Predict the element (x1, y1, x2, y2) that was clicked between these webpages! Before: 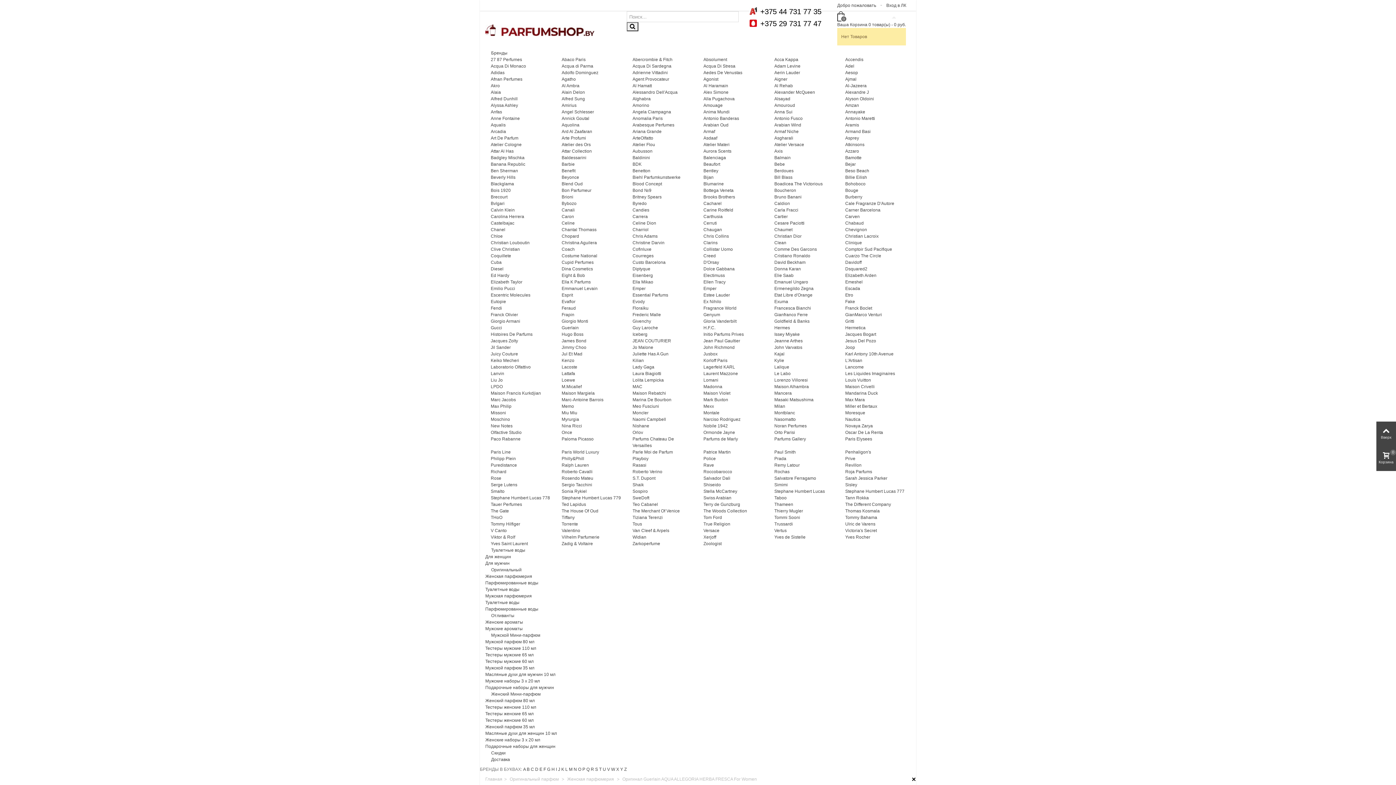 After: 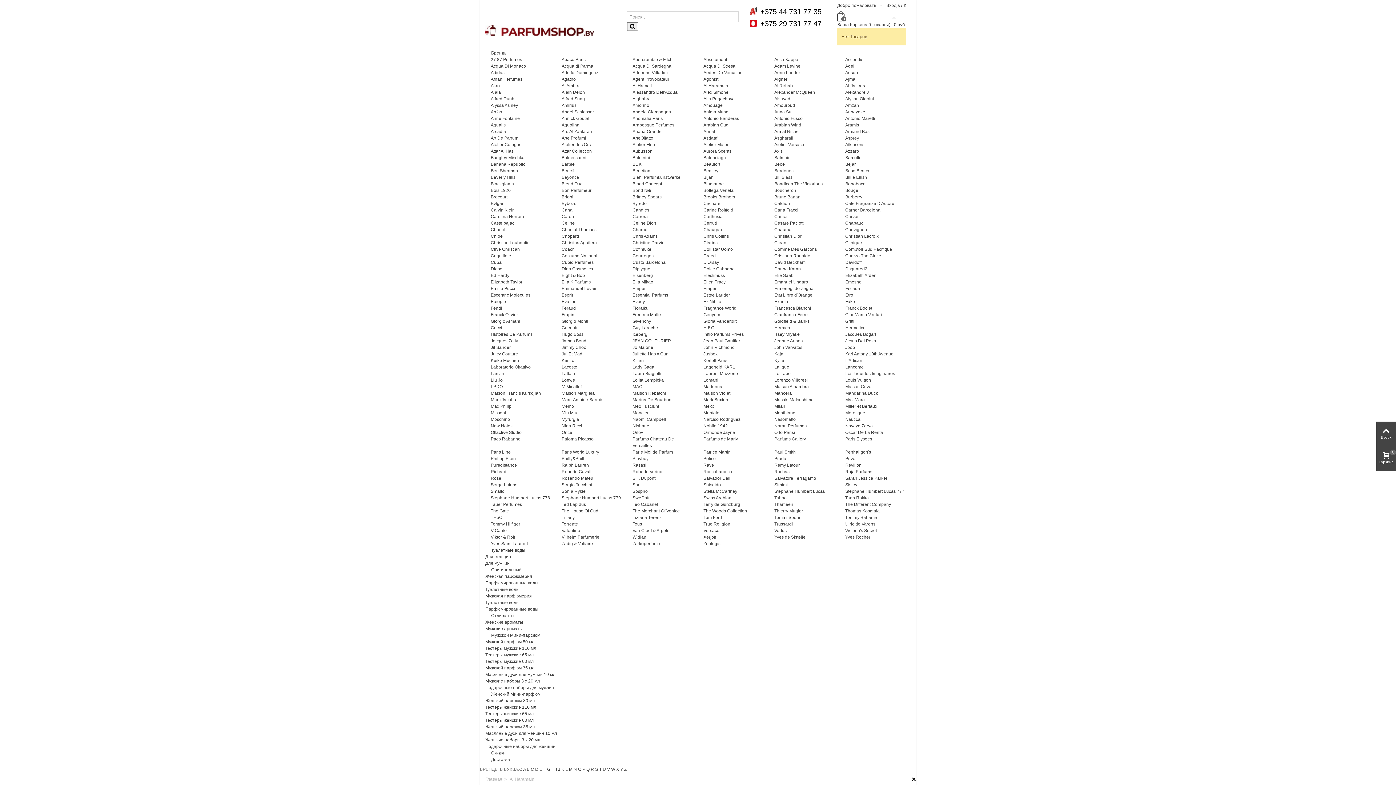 Action: label: Al Haramain bbox: (703, 83, 728, 88)